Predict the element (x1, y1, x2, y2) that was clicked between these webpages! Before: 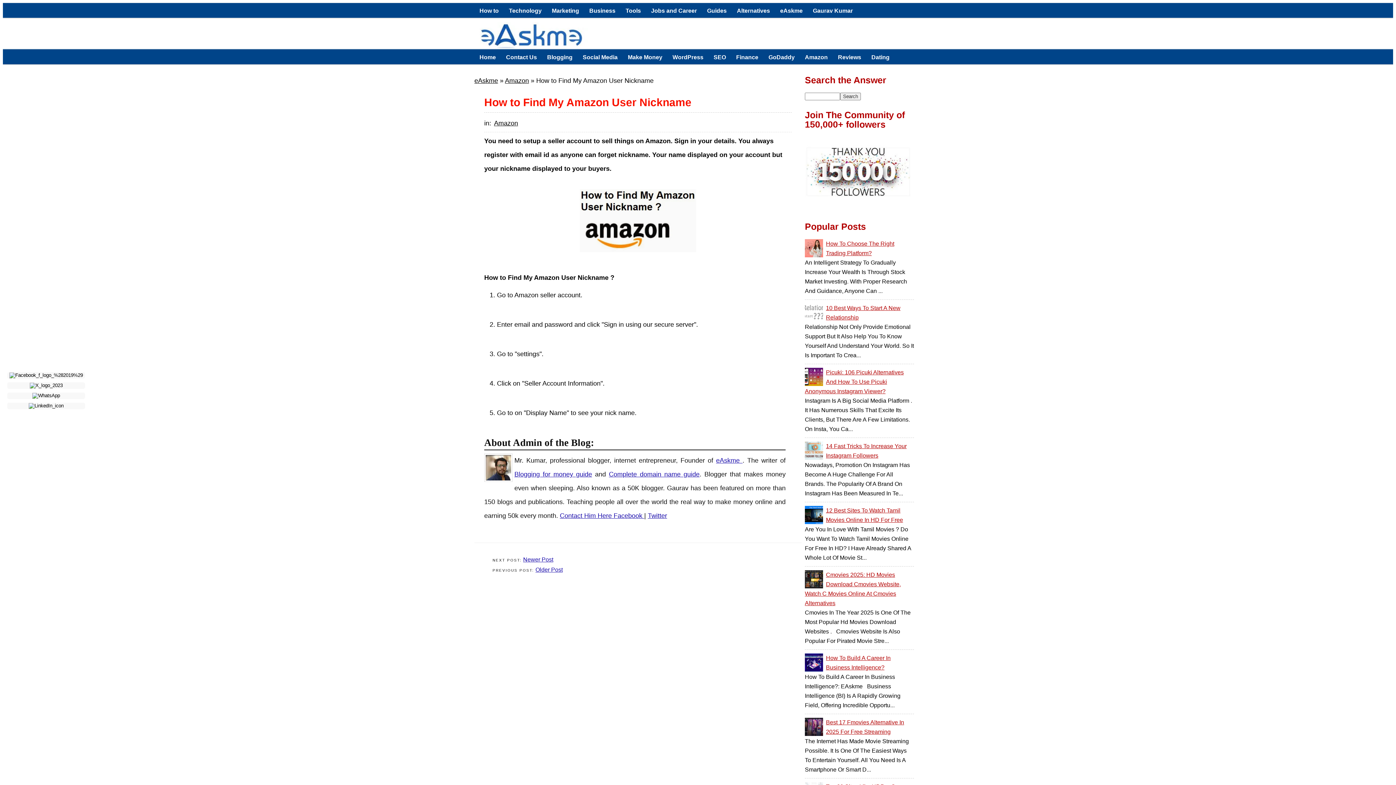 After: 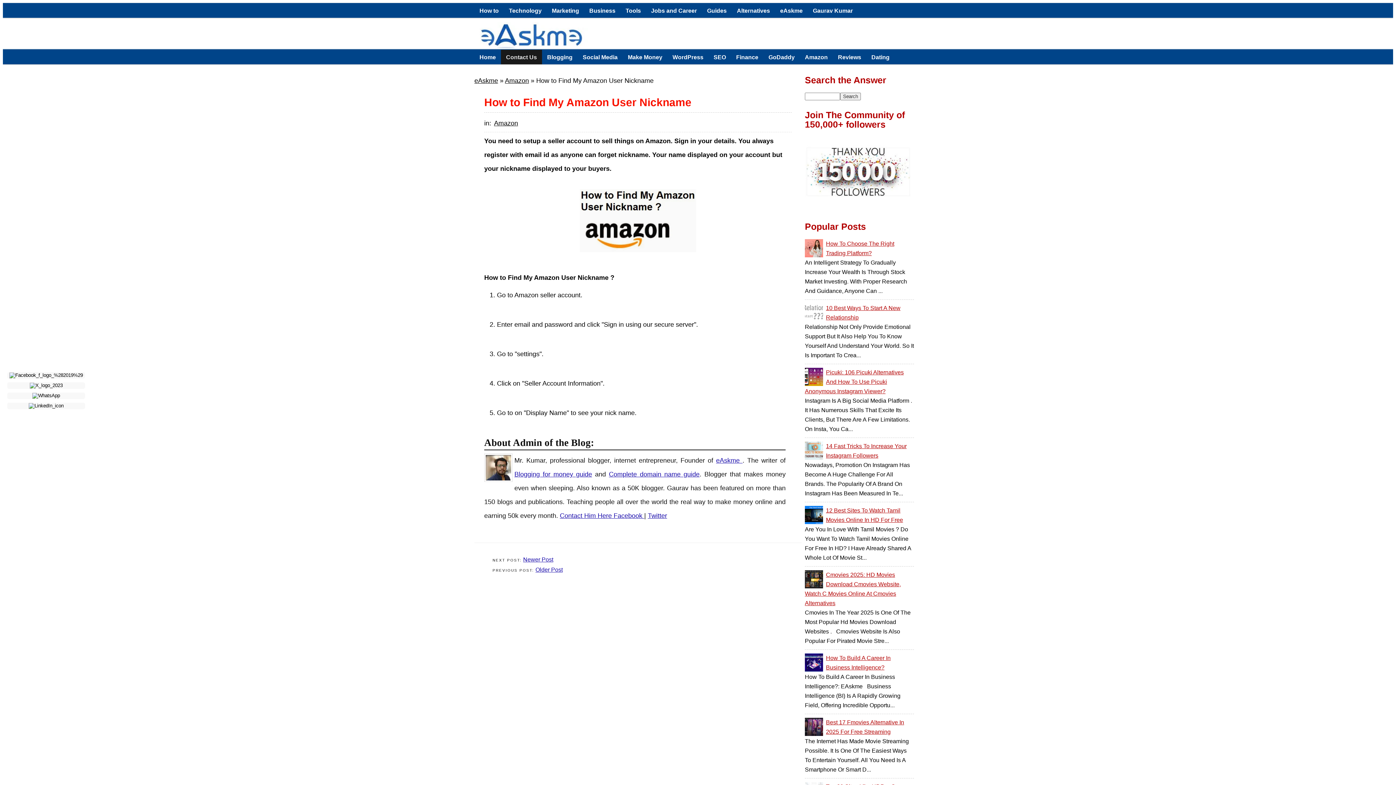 Action: label: Contact Us bbox: (501, 49, 542, 64)